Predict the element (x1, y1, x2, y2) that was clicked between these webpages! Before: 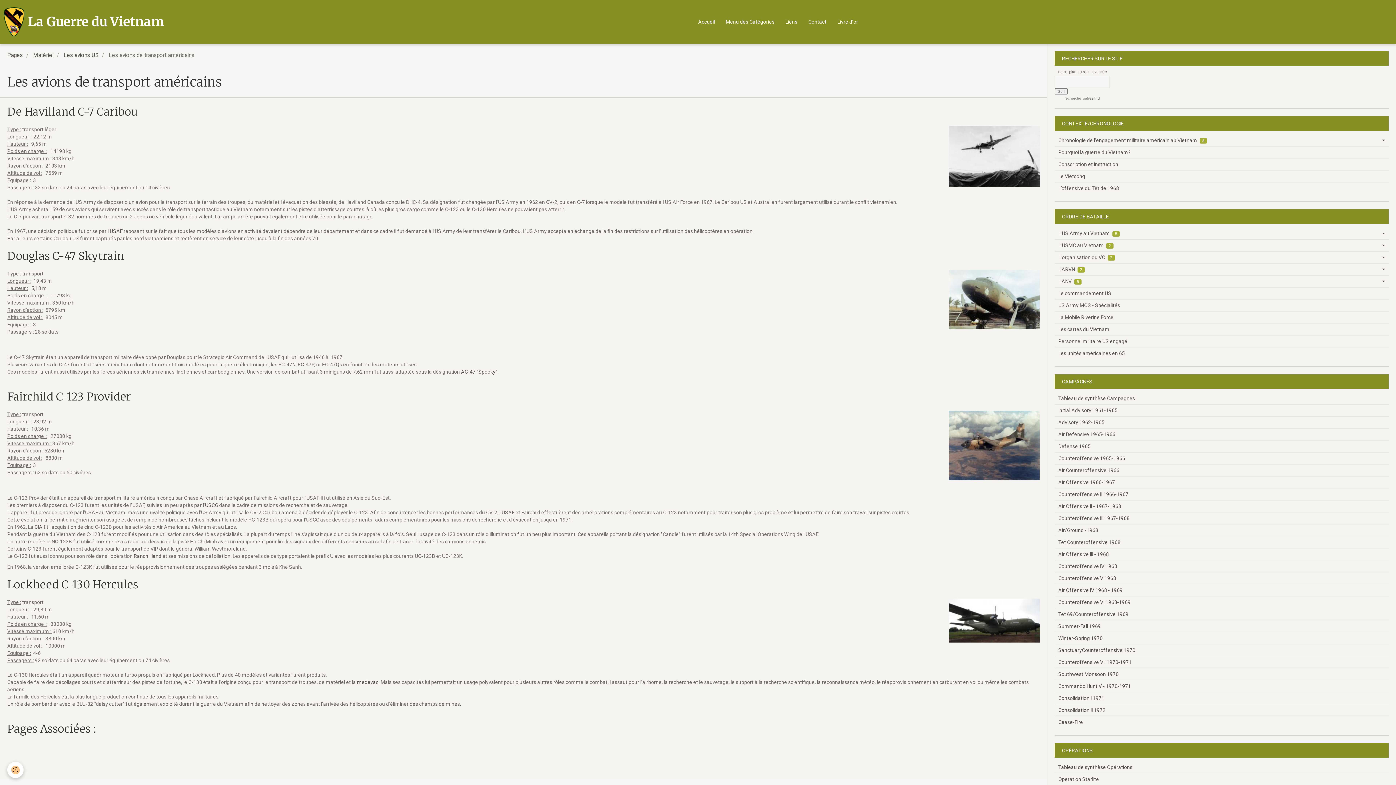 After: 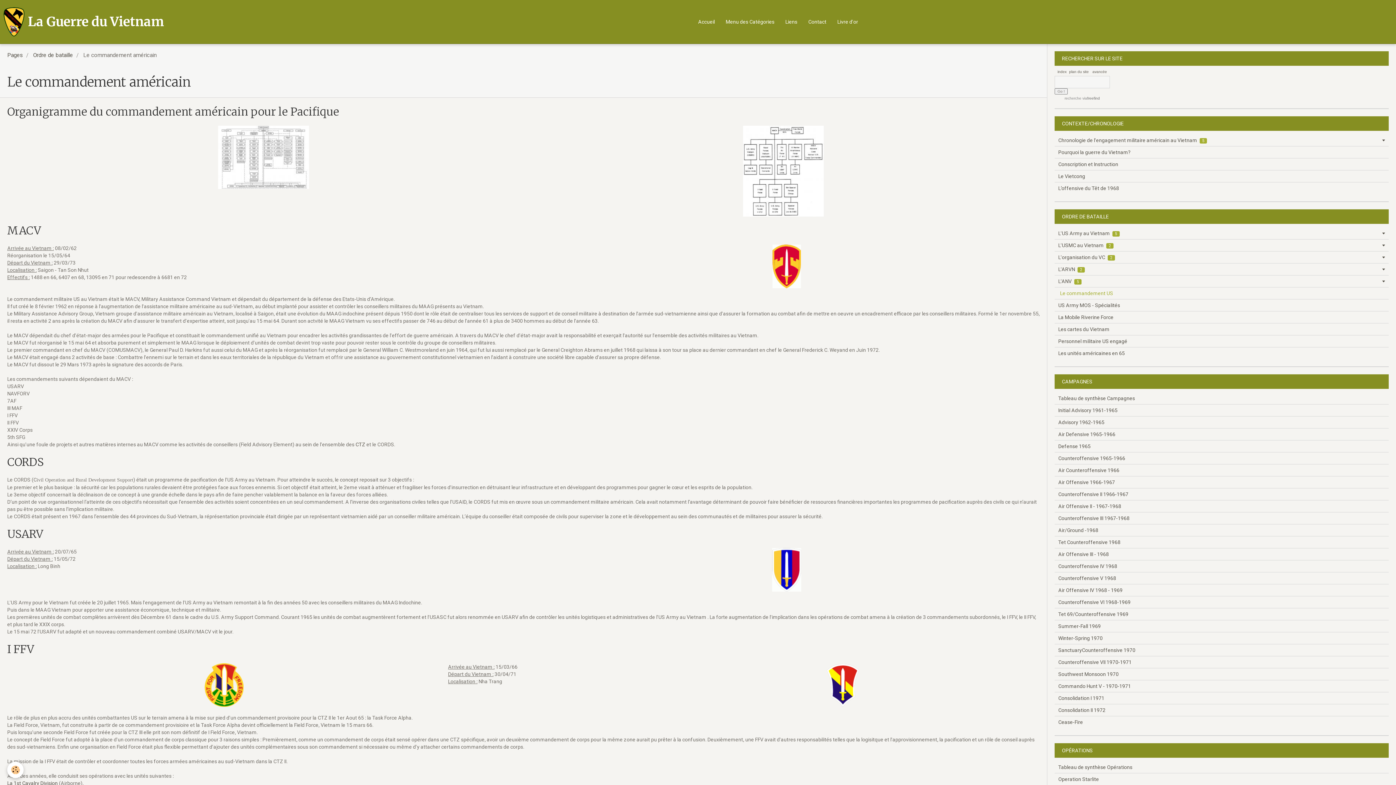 Action: bbox: (1054, 287, 1389, 299) label: Le commandement US